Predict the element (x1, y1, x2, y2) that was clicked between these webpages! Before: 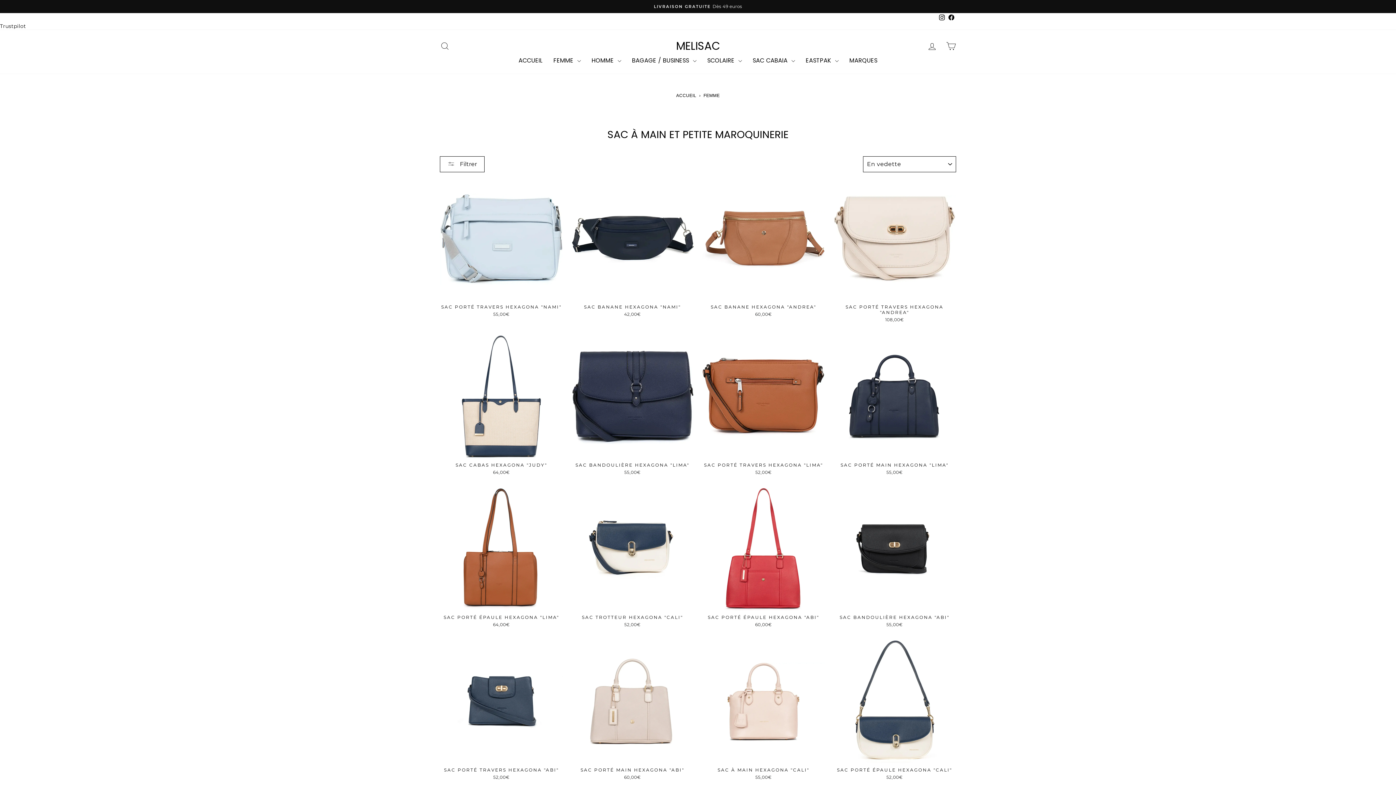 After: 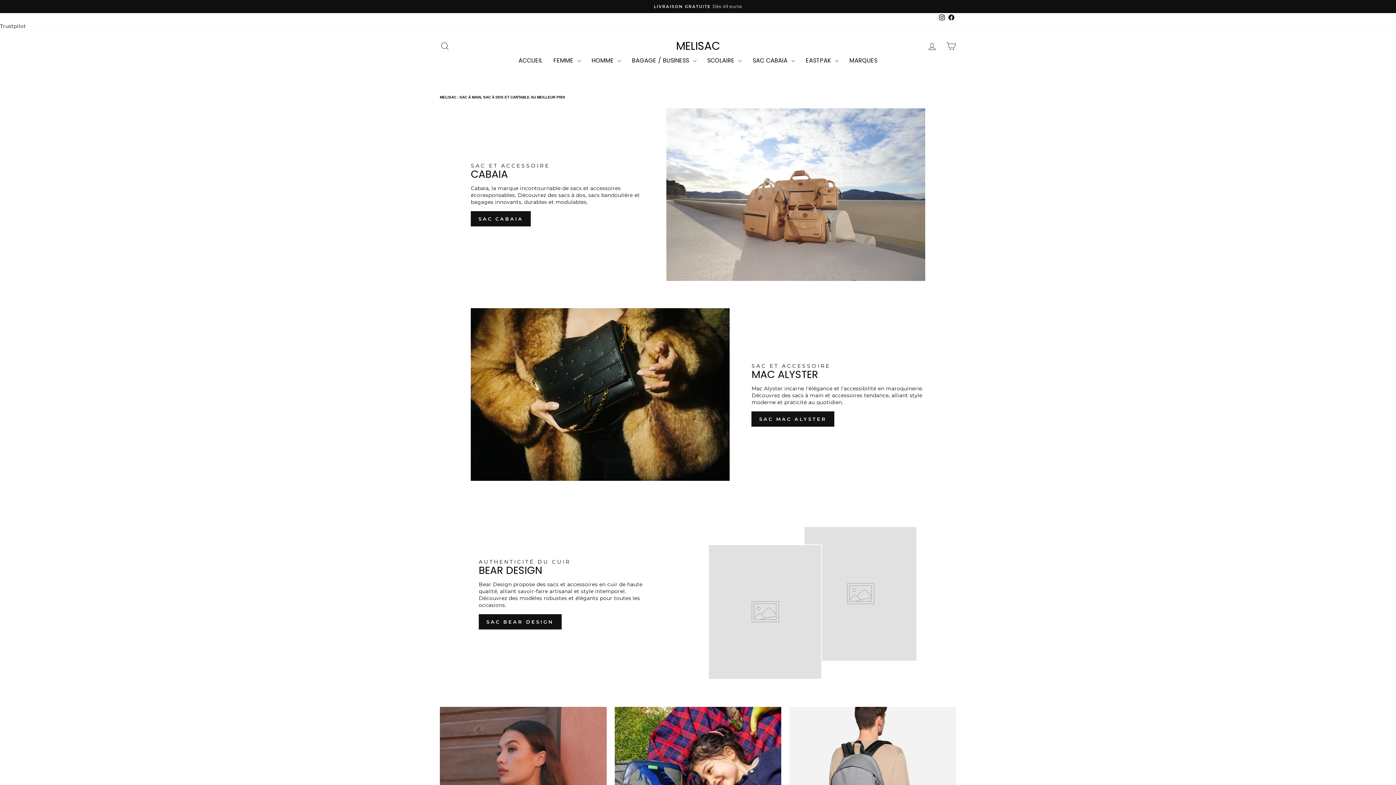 Action: label: MELISAC bbox: (676, 40, 720, 51)